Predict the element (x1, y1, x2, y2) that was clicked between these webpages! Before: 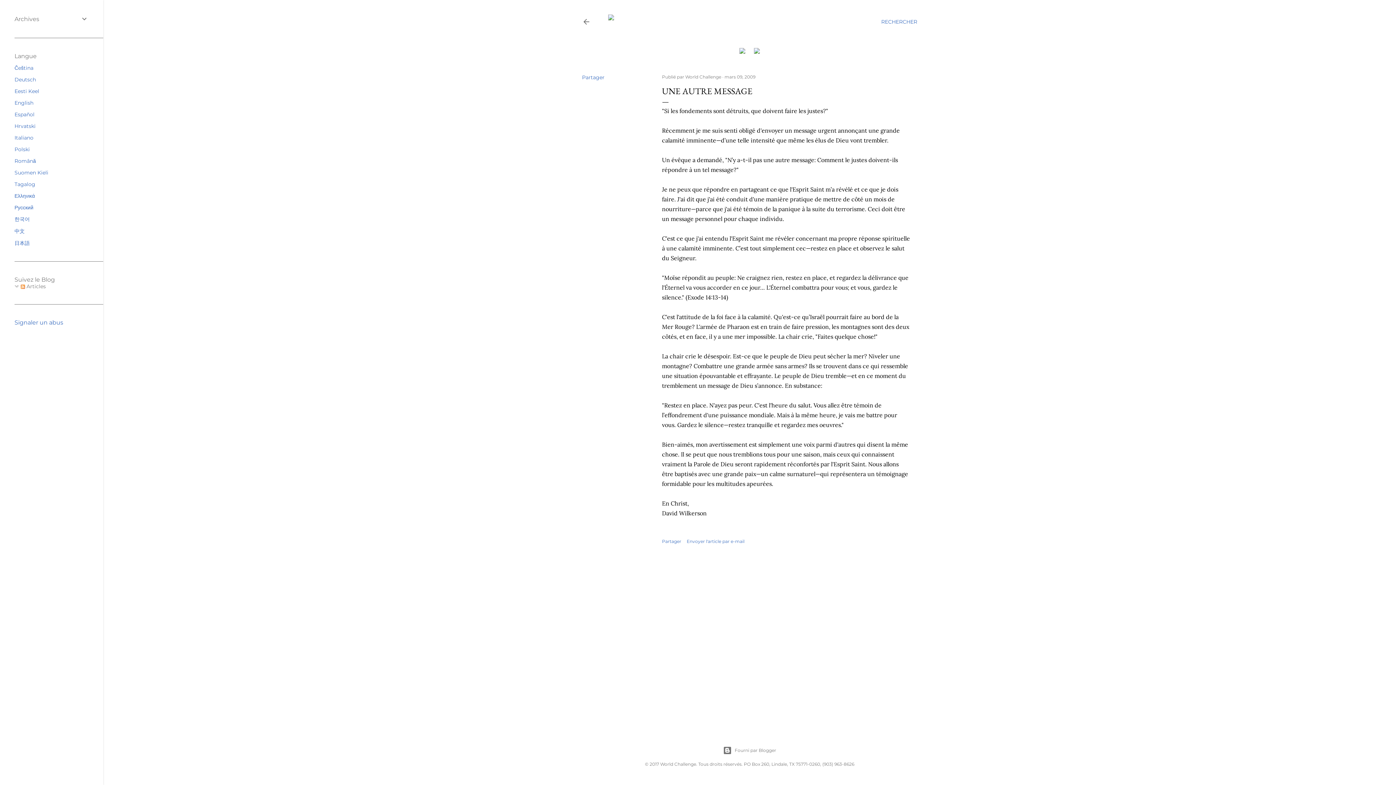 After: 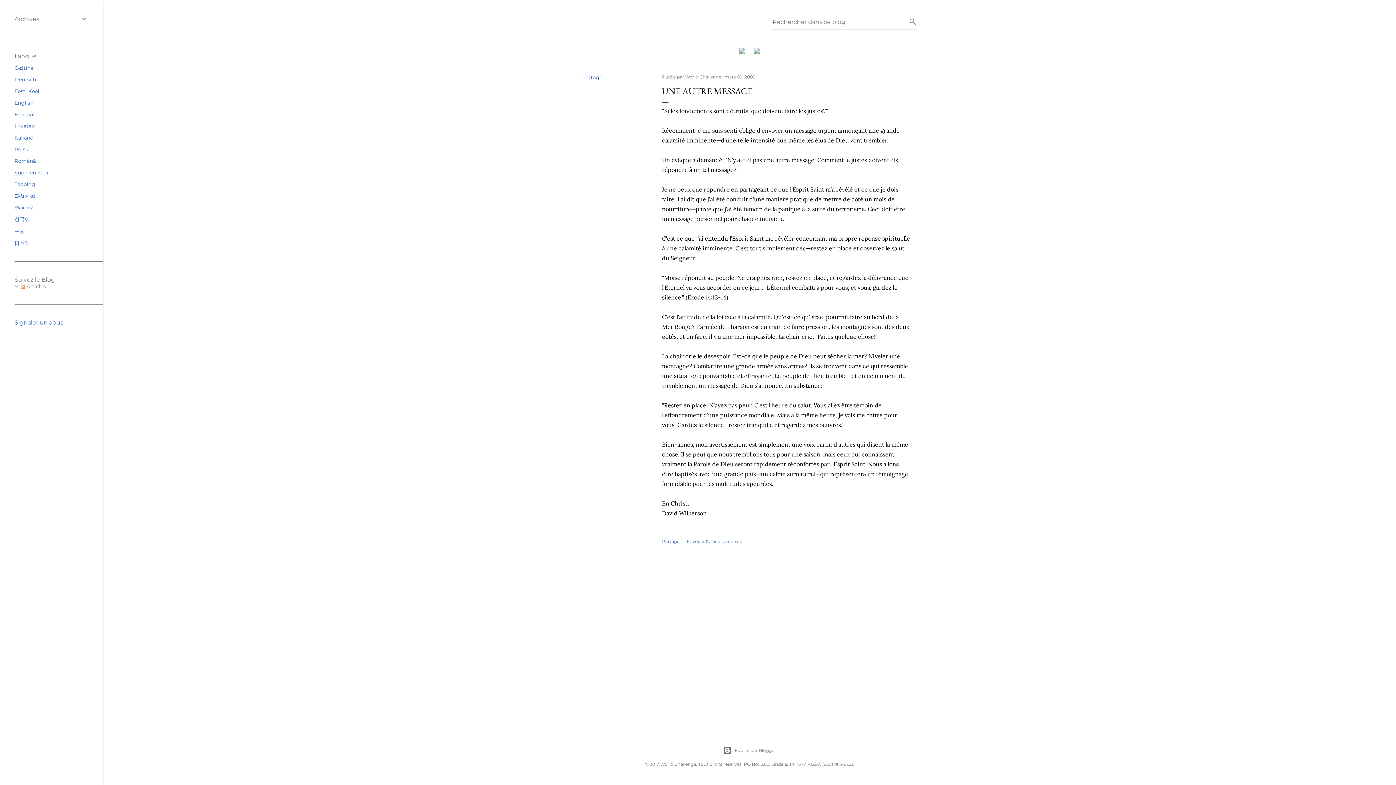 Action: bbox: (881, 13, 917, 30) label: Rechercher